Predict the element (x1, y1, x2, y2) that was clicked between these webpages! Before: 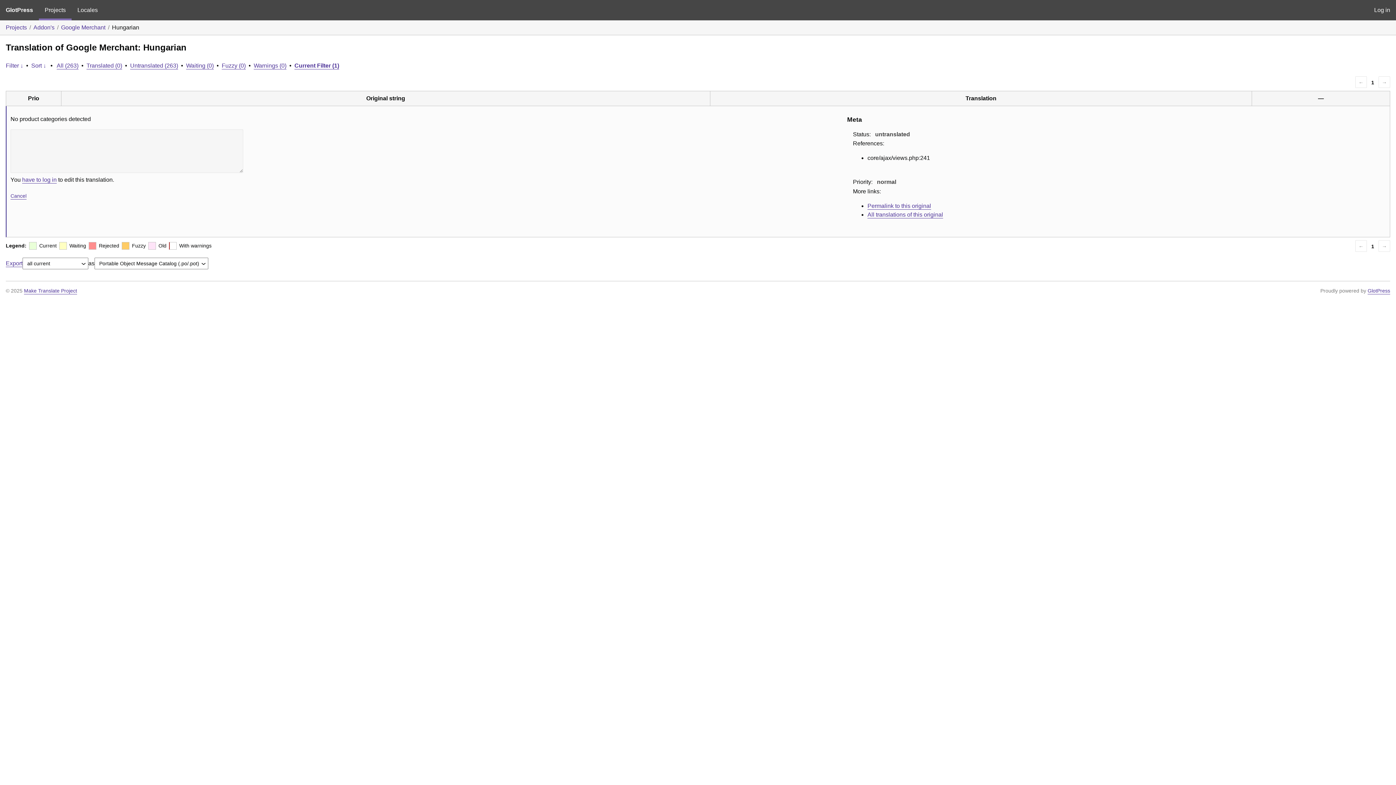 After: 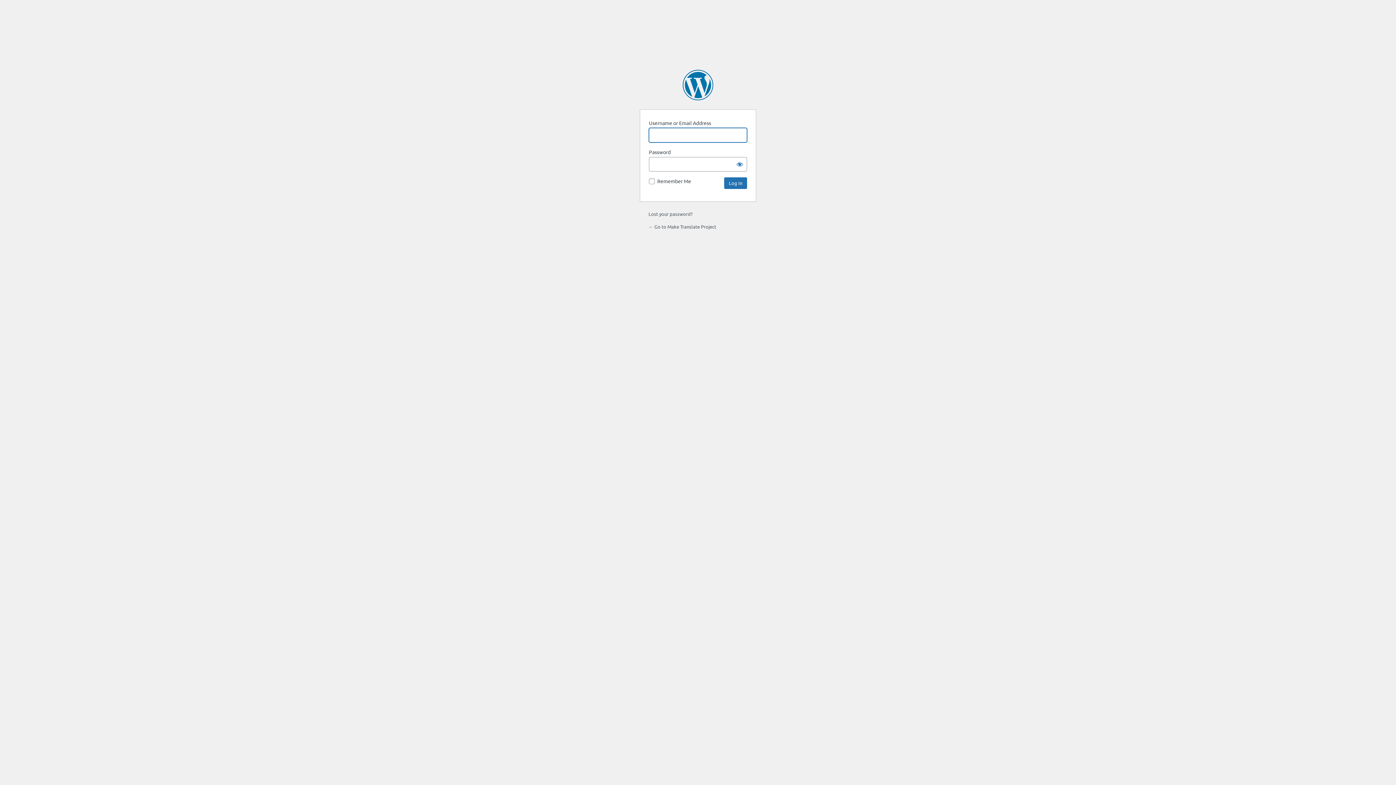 Action: label: Log in bbox: (1368, 0, 1396, 20)